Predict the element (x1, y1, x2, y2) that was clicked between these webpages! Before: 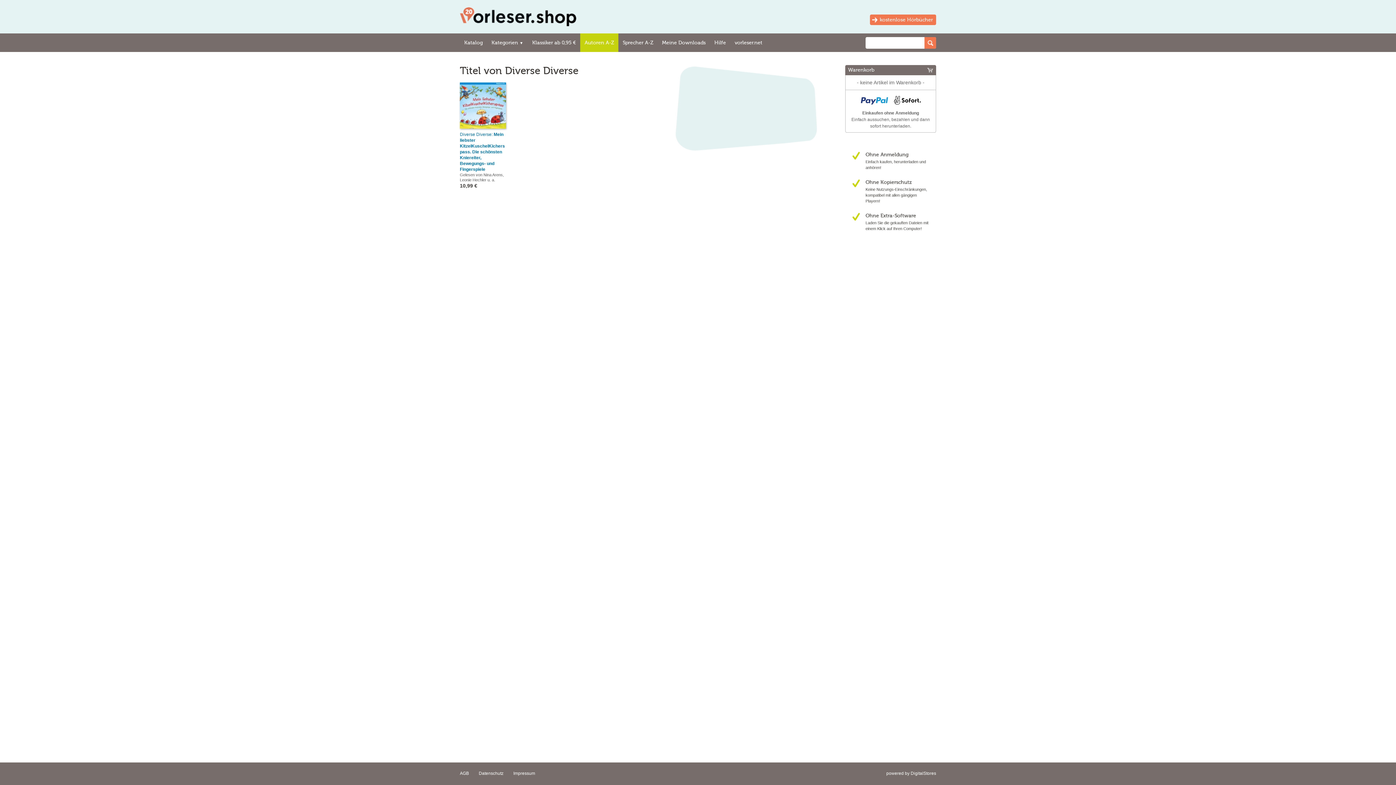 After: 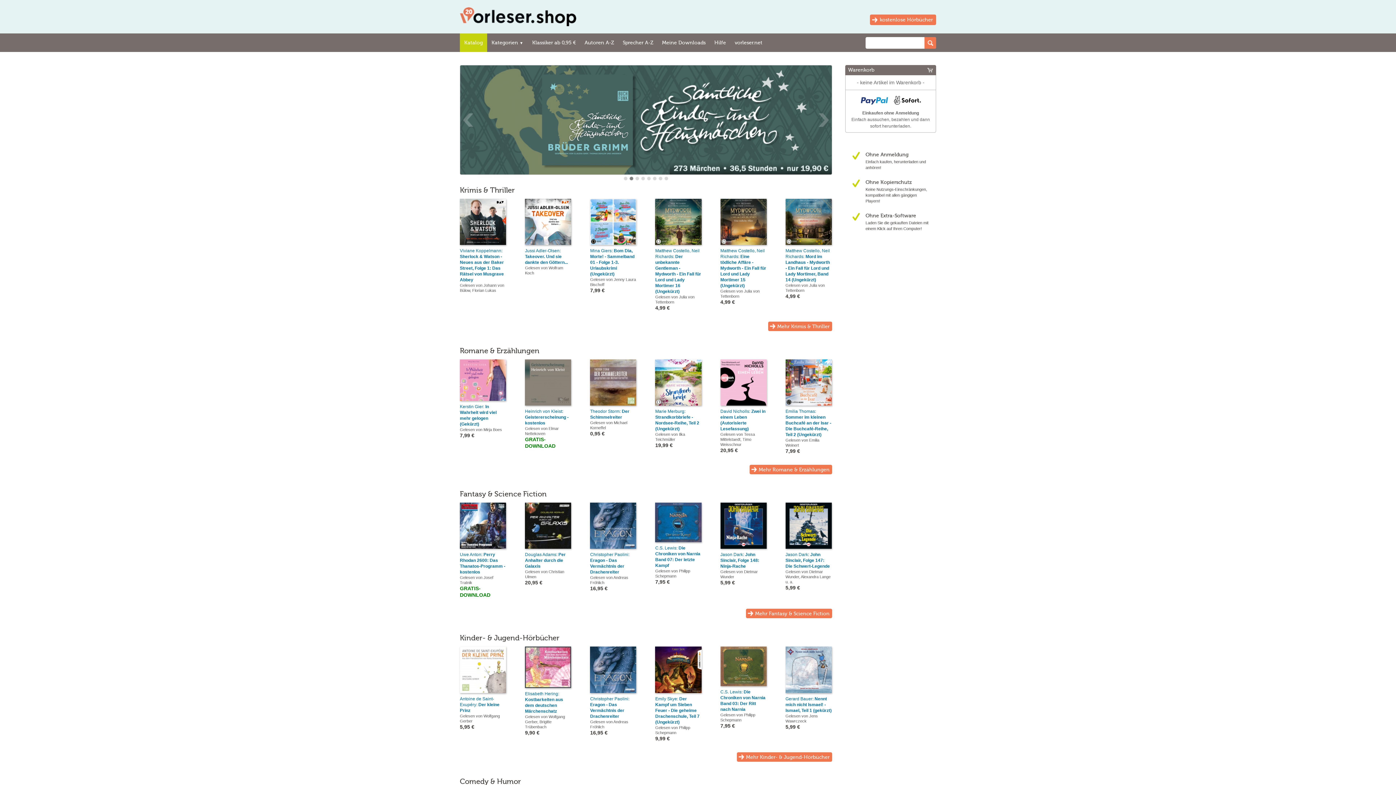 Action: label: Katalog bbox: (460, 33, 487, 52)